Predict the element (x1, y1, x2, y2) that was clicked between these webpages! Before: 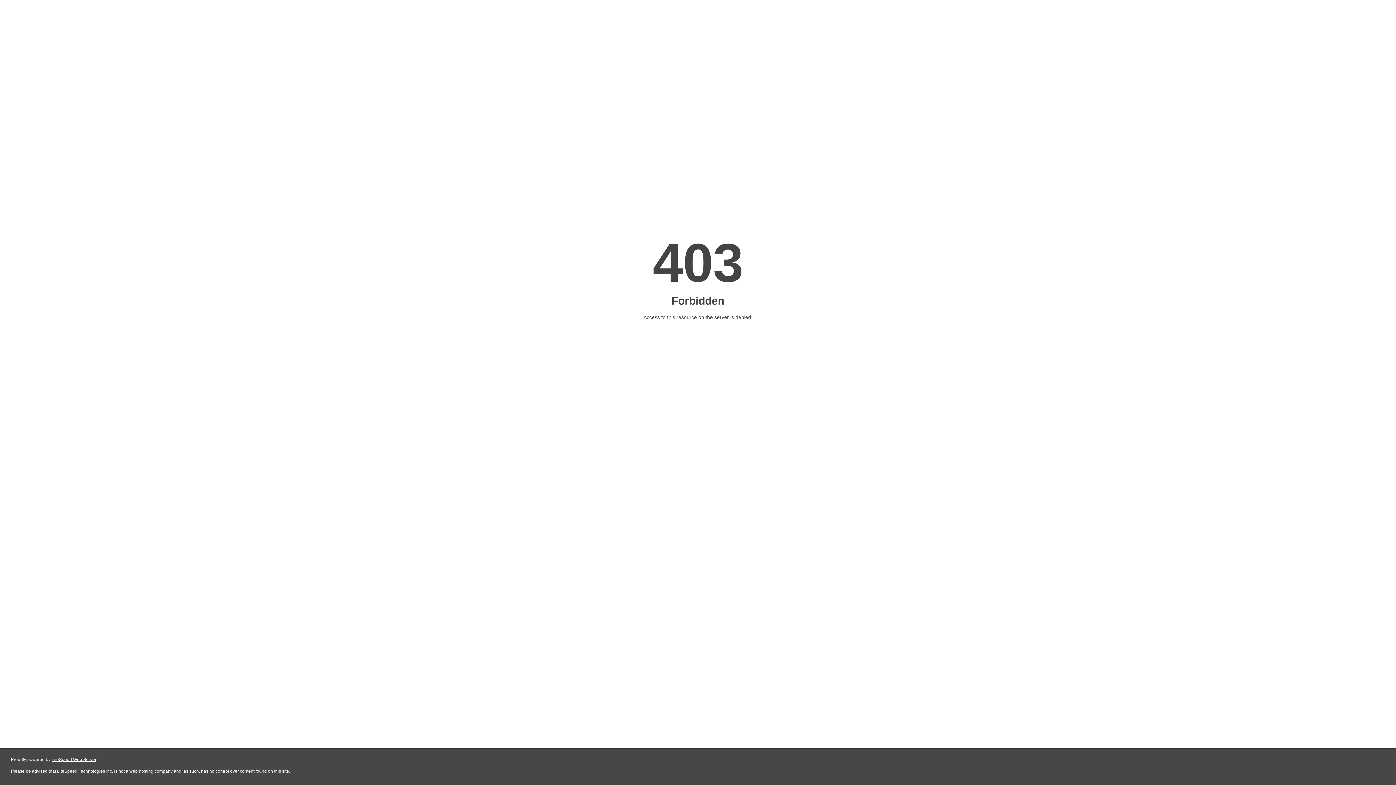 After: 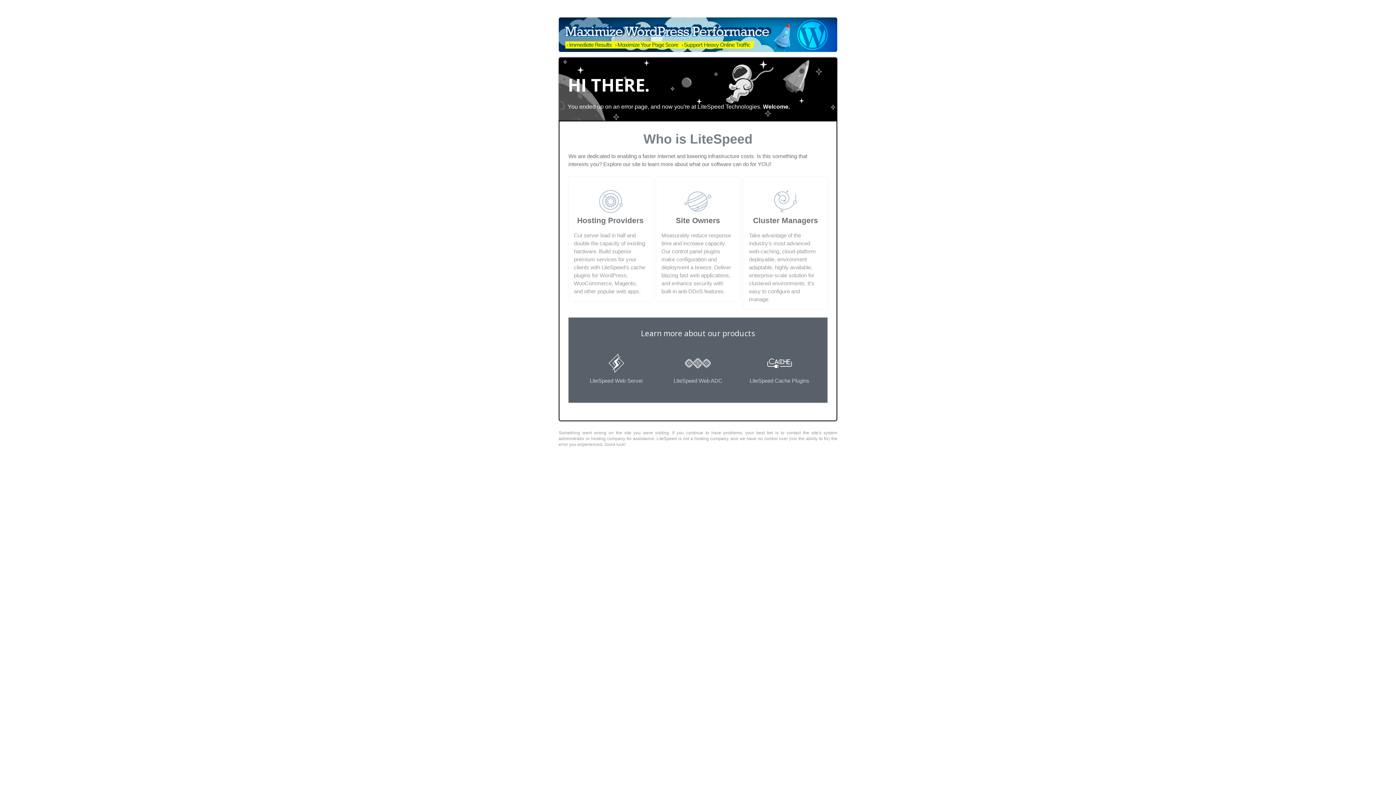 Action: bbox: (51, 757, 96, 762) label: LiteSpeed Web Server